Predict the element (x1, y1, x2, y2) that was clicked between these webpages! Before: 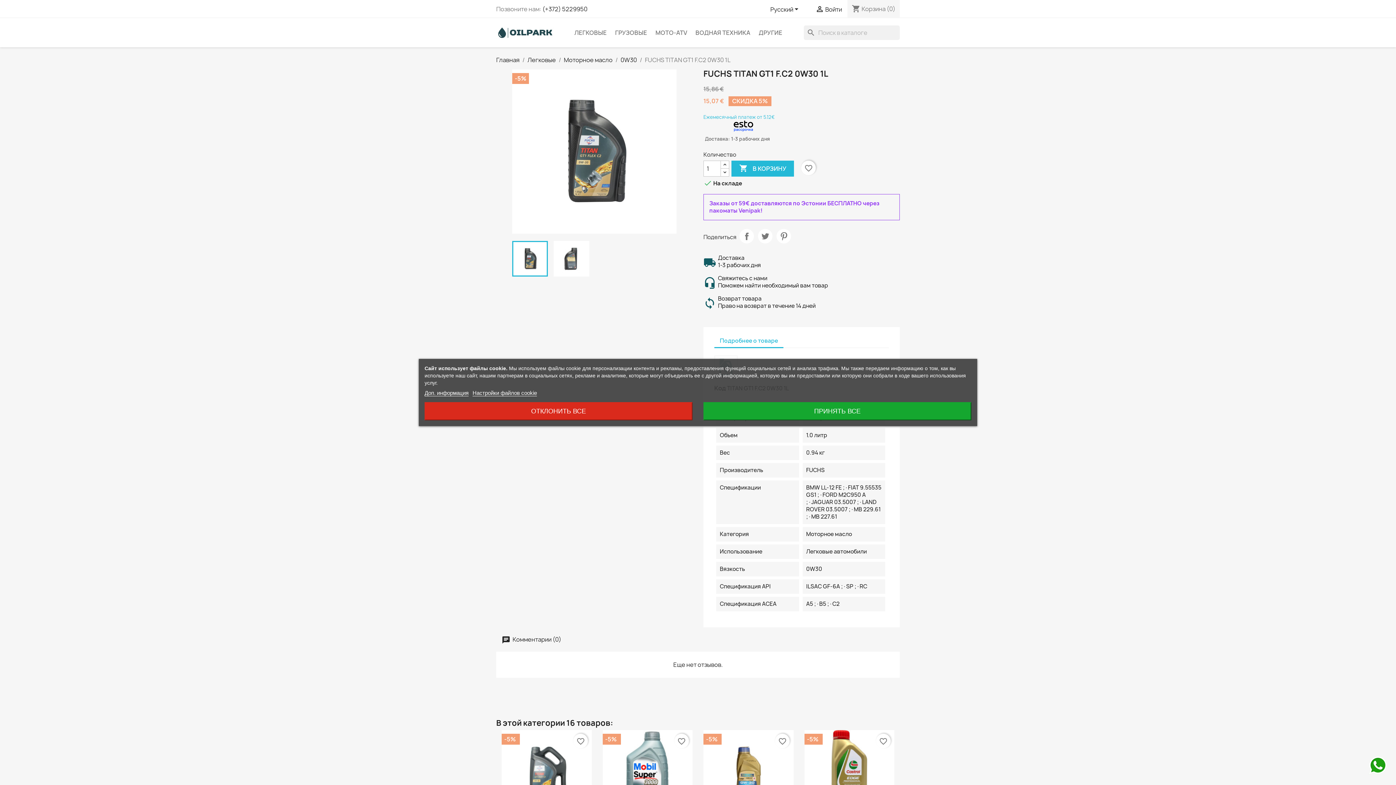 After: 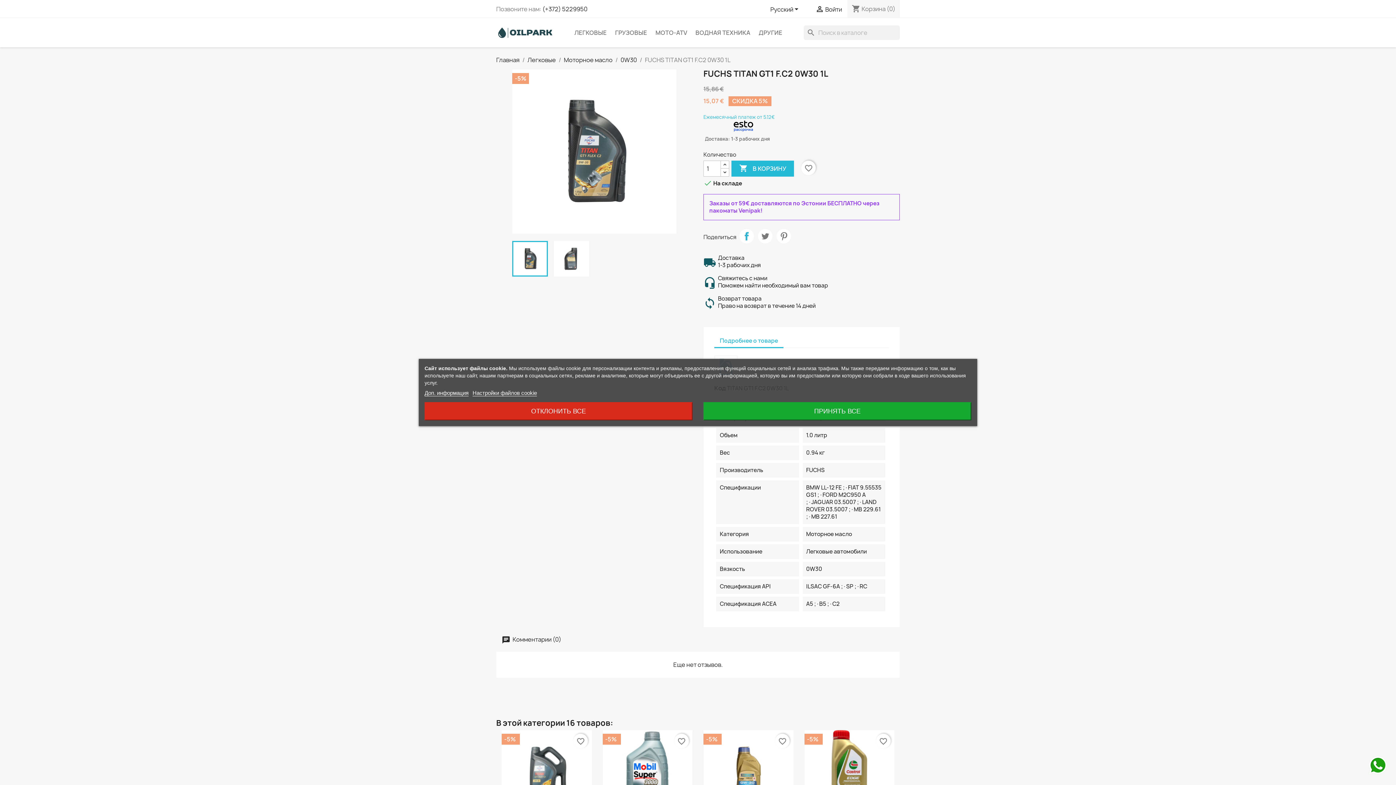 Action: label: Поделиться bbox: (739, 229, 754, 243)